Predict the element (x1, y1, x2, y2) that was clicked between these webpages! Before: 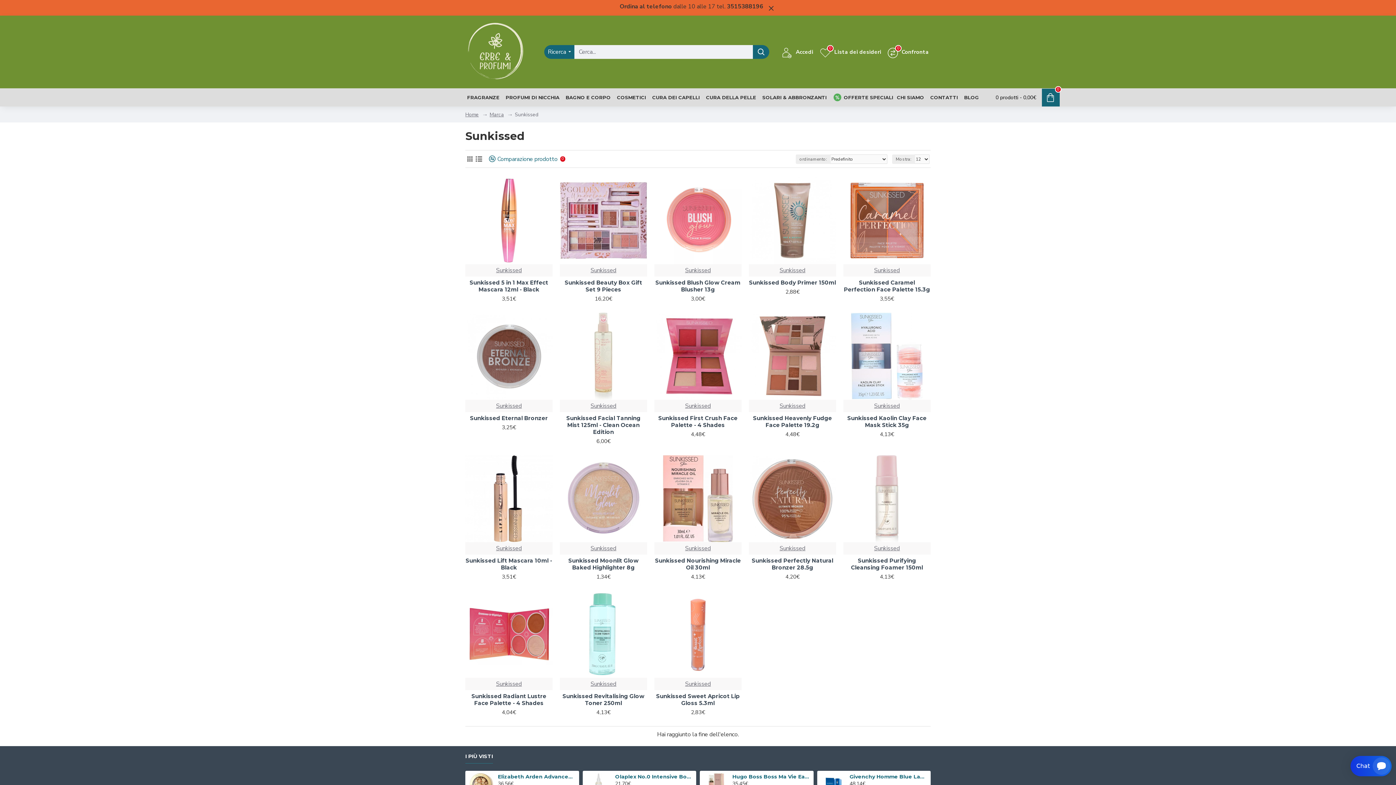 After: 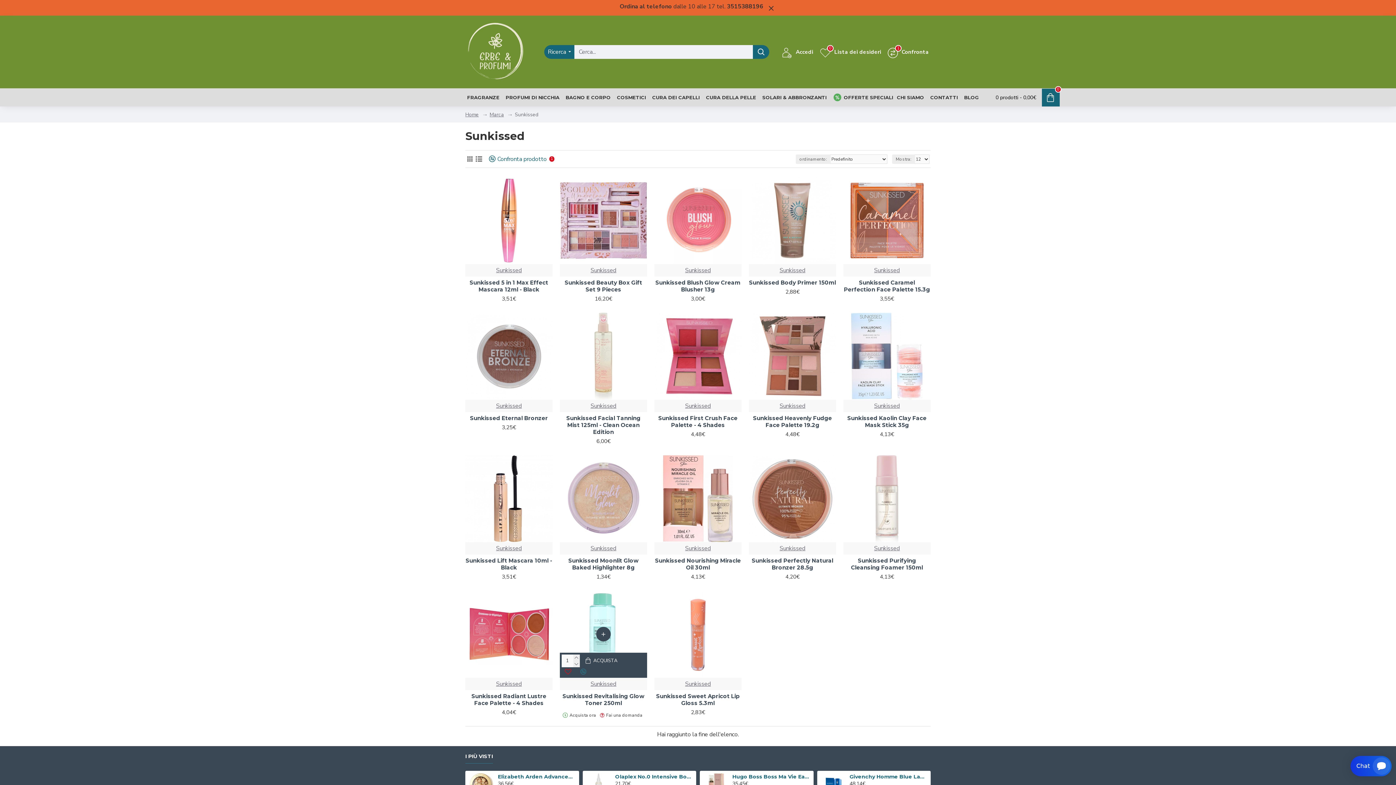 Action: bbox: (577, 673, 589, 681)